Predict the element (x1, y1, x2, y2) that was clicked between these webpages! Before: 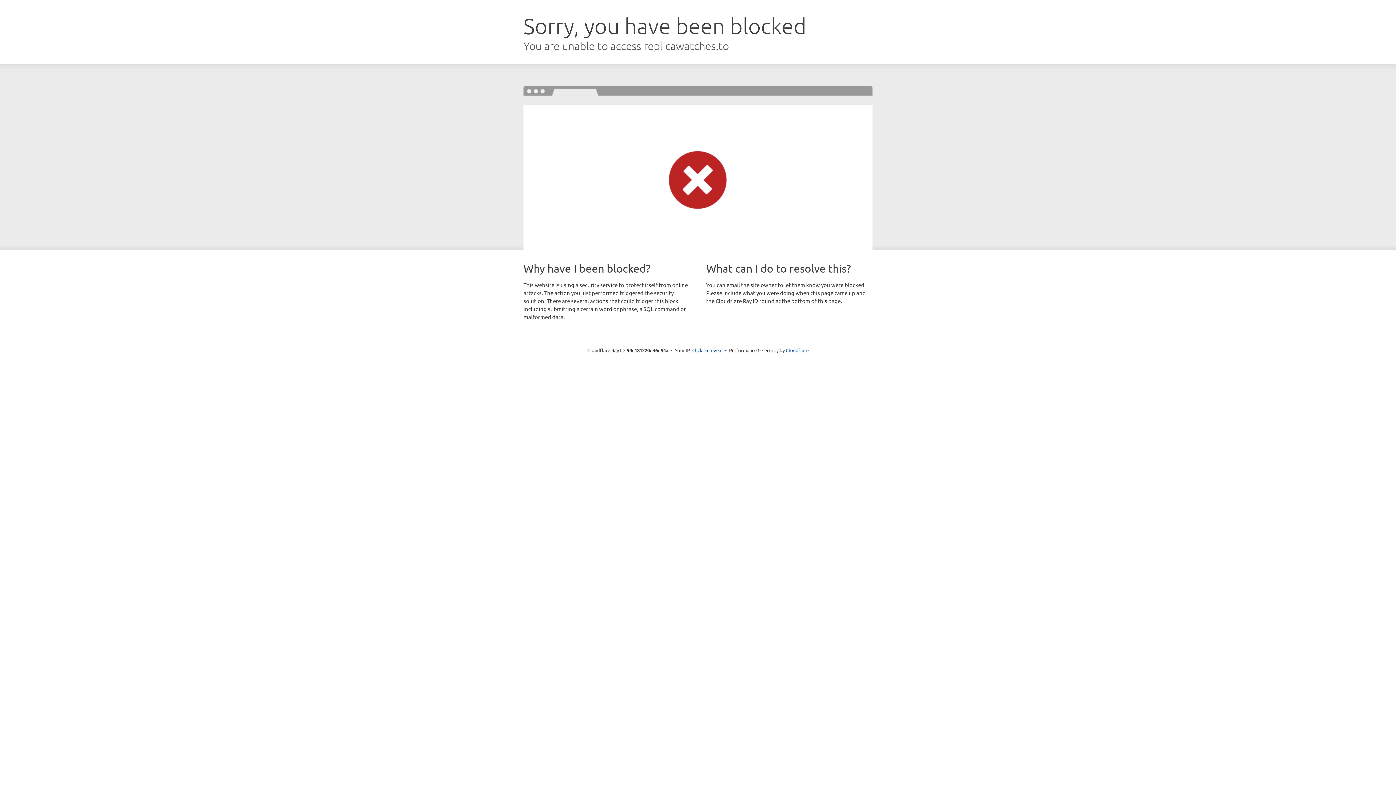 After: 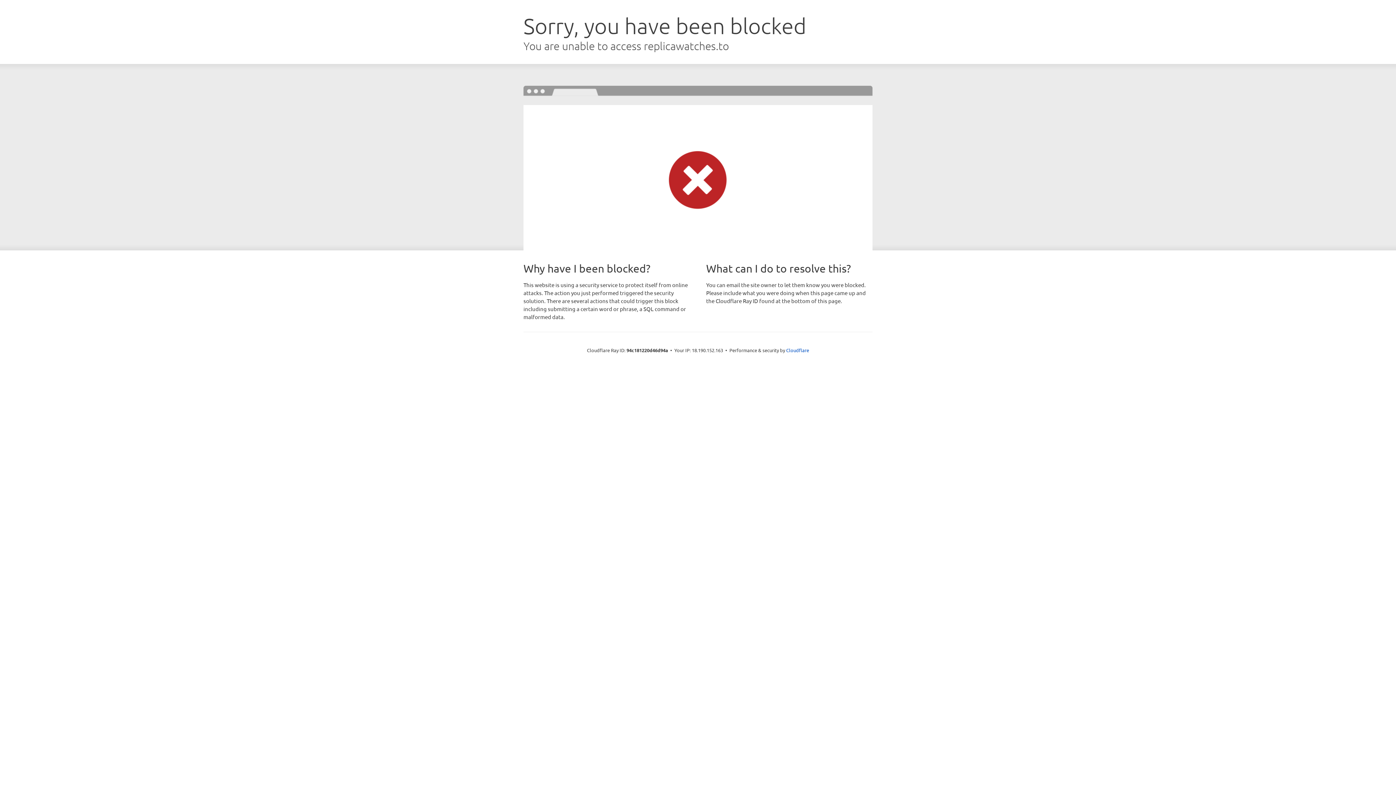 Action: label: Click to reveal bbox: (692, 346, 722, 353)